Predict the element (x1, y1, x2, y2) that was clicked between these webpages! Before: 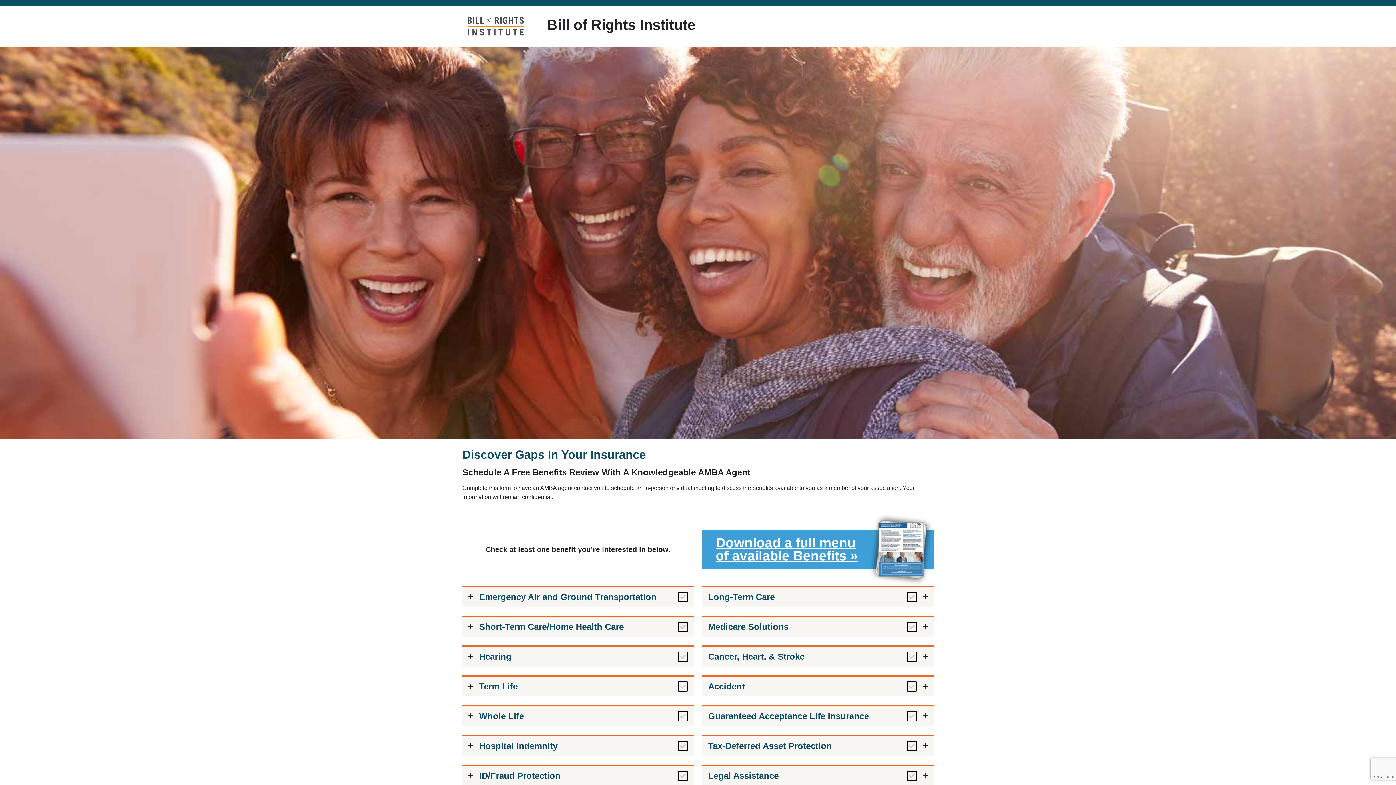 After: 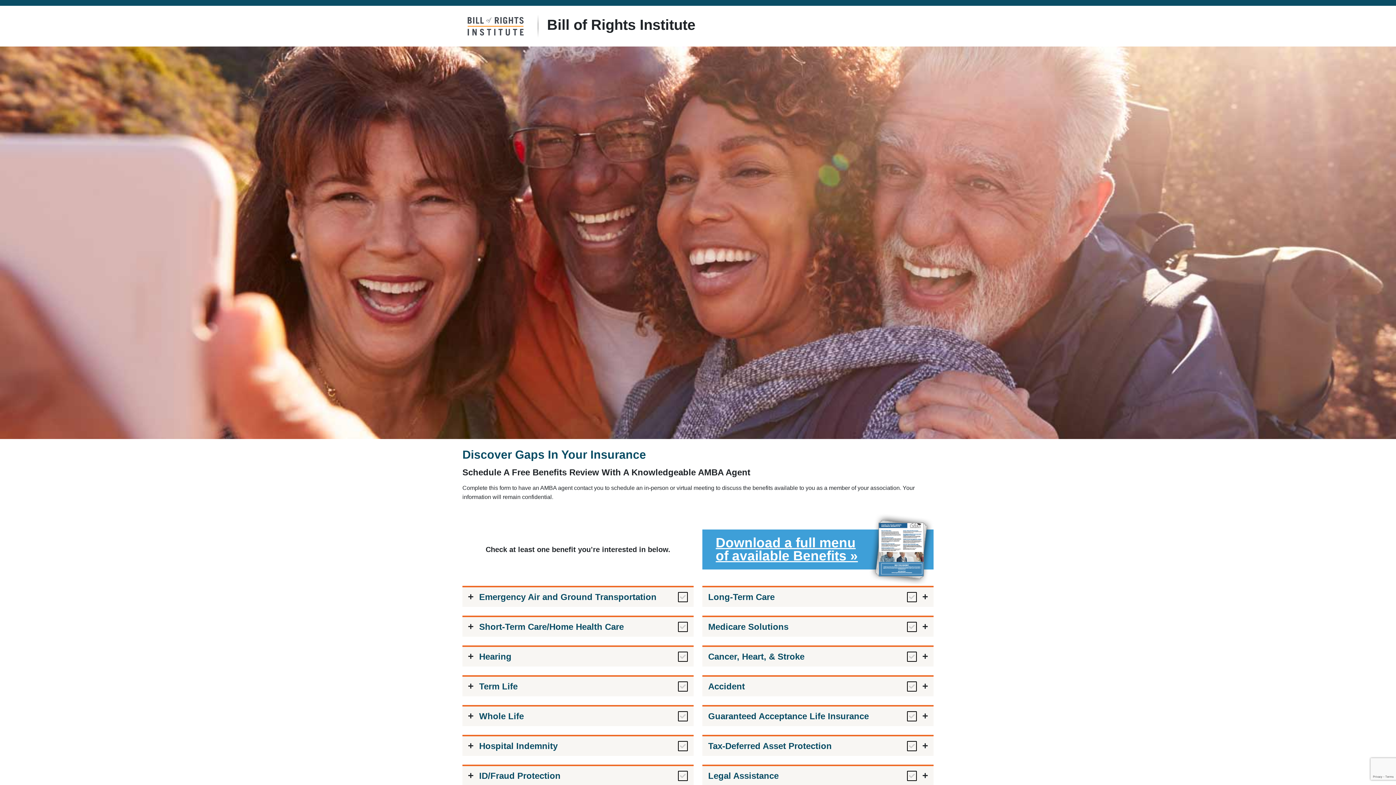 Action: bbox: (869, 529, 933, 569)